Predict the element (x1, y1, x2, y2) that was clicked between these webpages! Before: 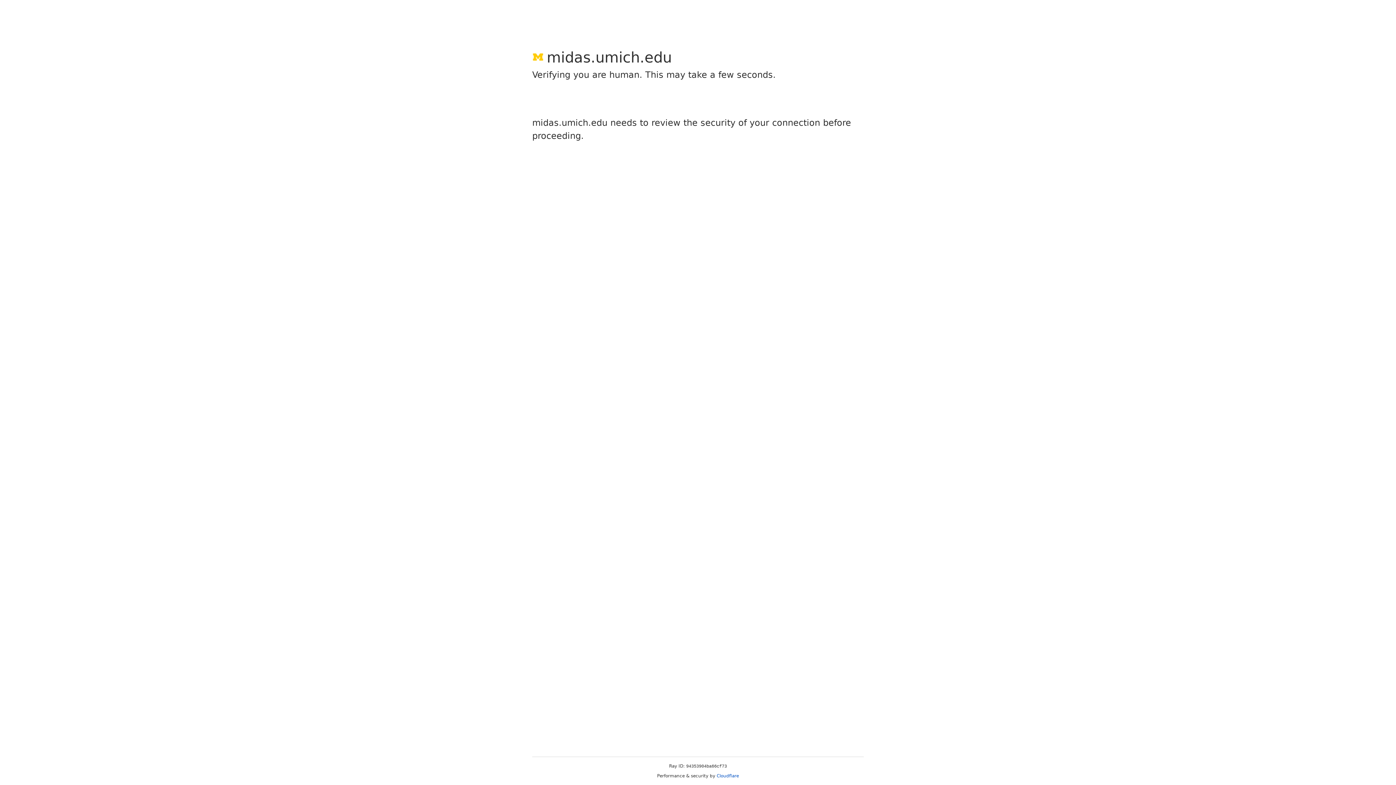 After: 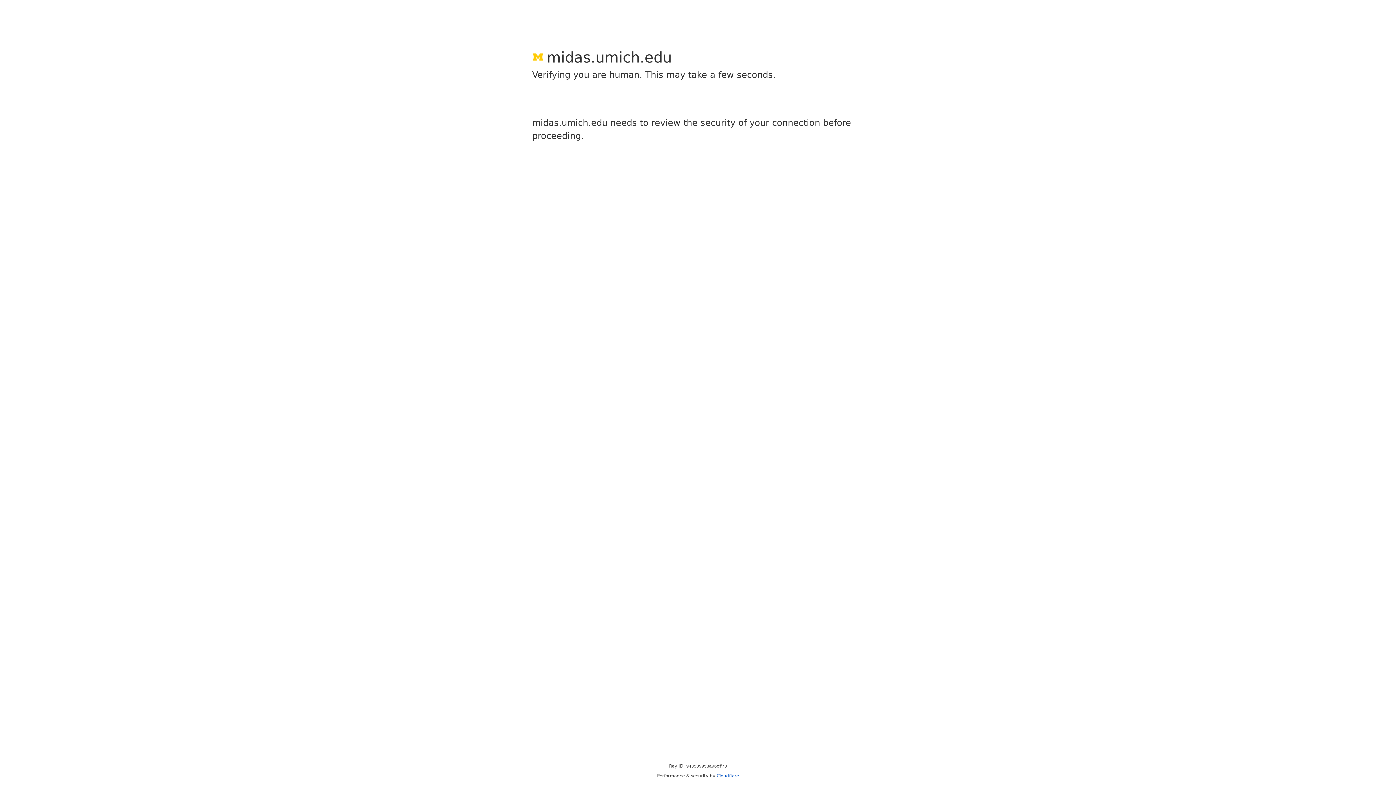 Action: label: Cloudflare bbox: (716, 773, 739, 778)